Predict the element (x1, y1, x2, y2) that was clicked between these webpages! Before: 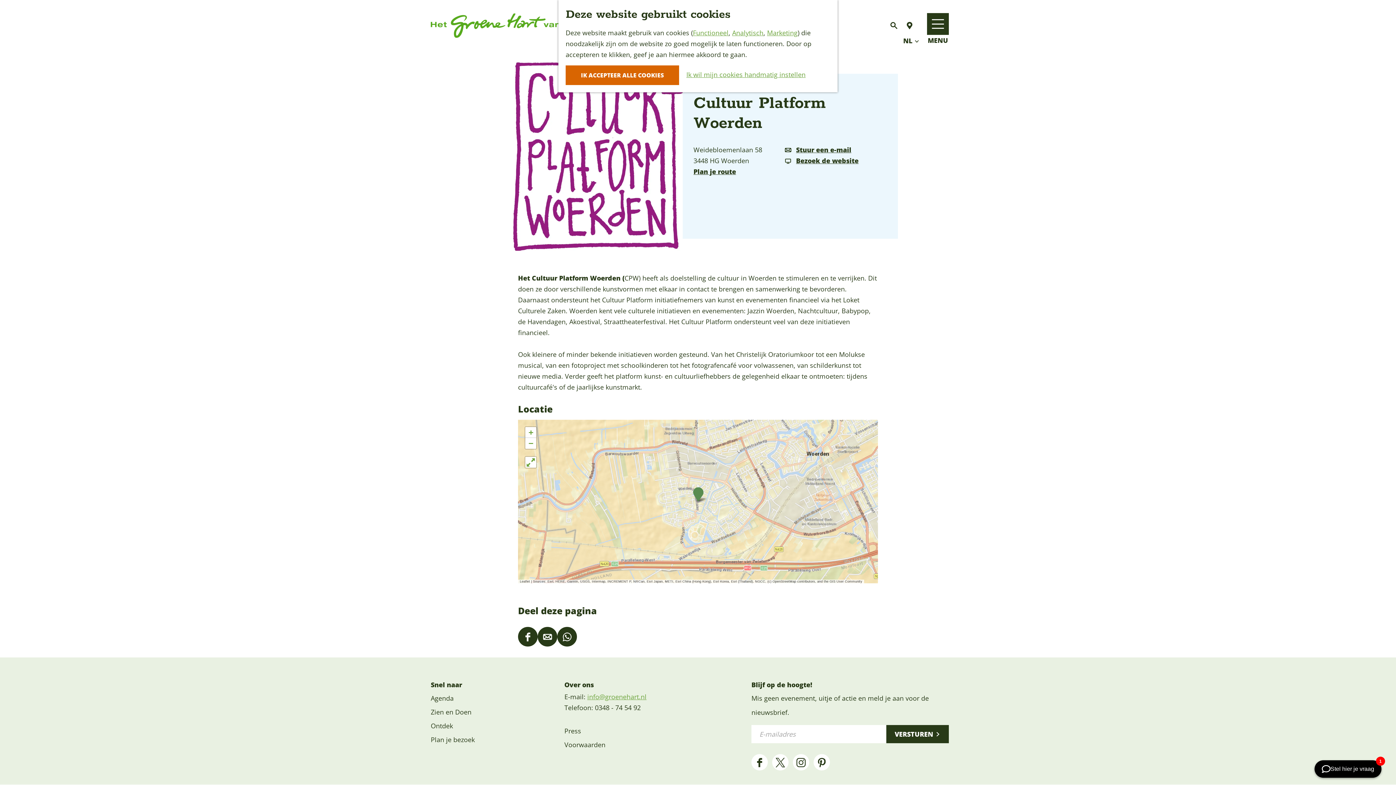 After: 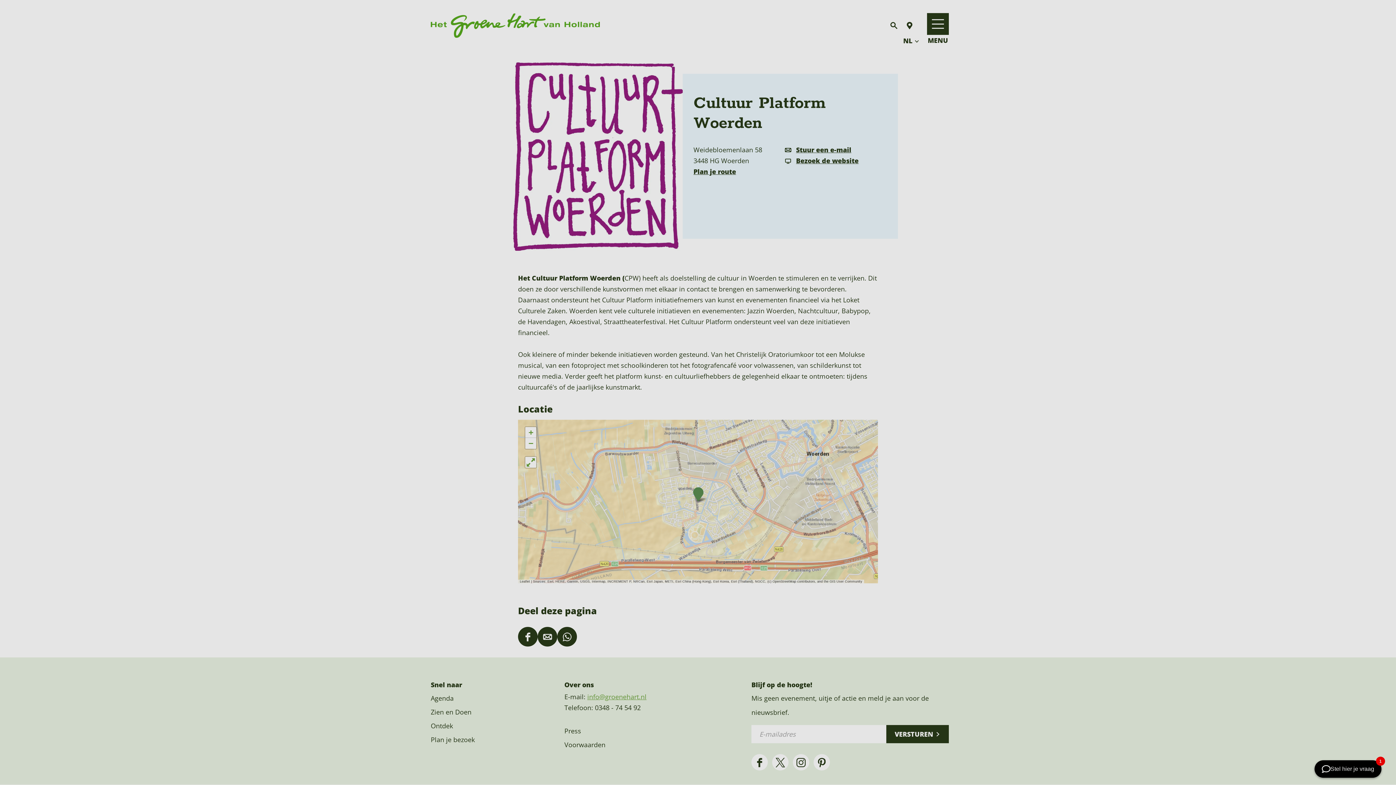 Action: label: Functioneel bbox: (693, 28, 728, 37)